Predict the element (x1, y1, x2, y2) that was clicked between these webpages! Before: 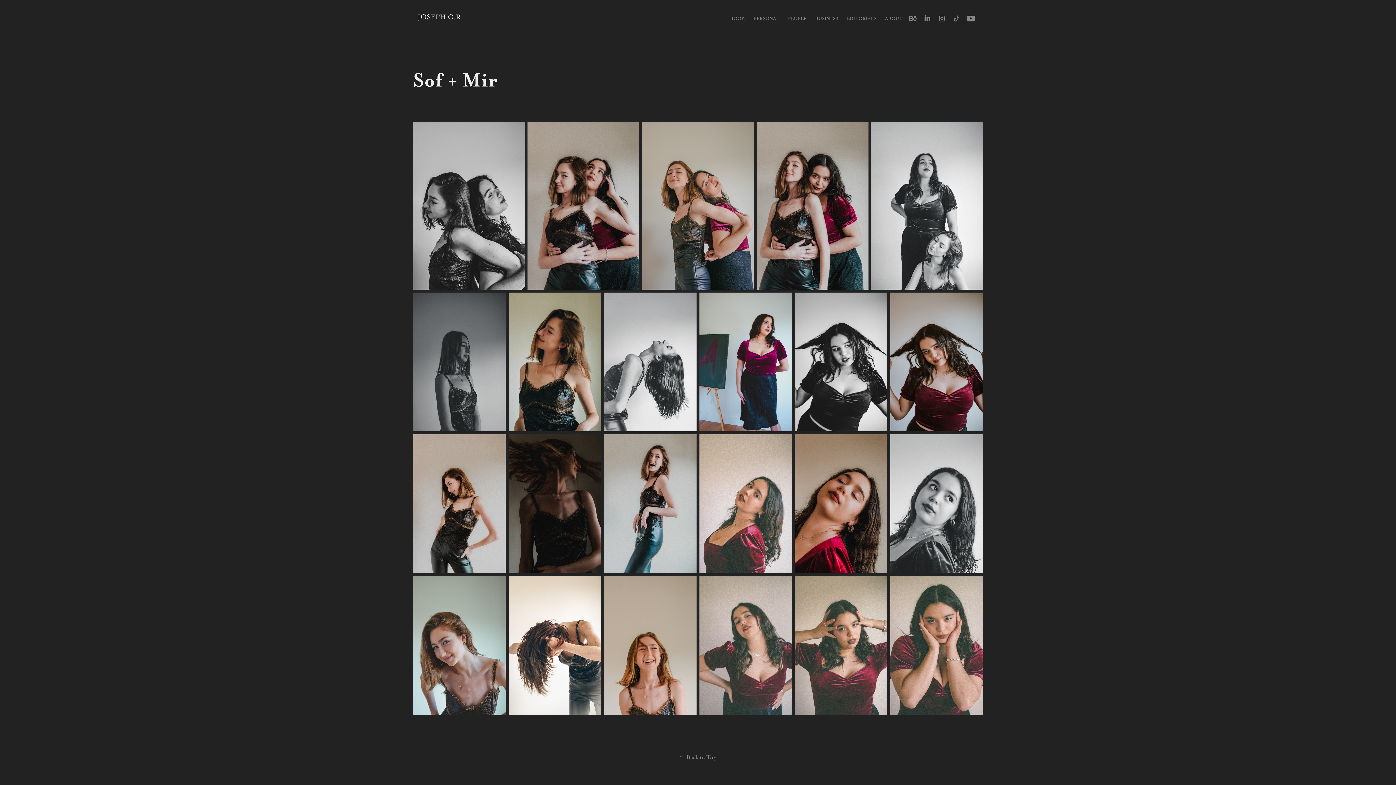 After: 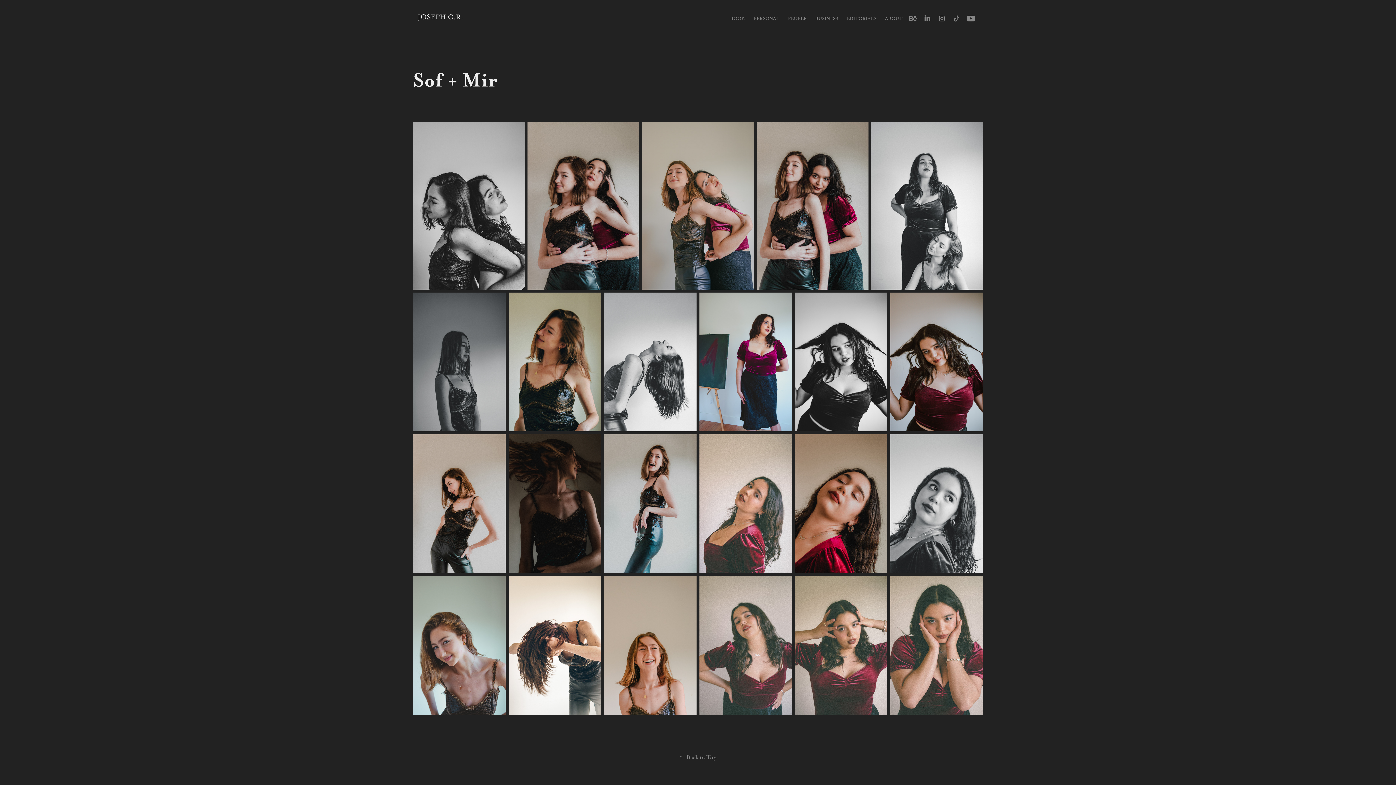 Action: label: ↑Back to Top bbox: (679, 753, 716, 761)